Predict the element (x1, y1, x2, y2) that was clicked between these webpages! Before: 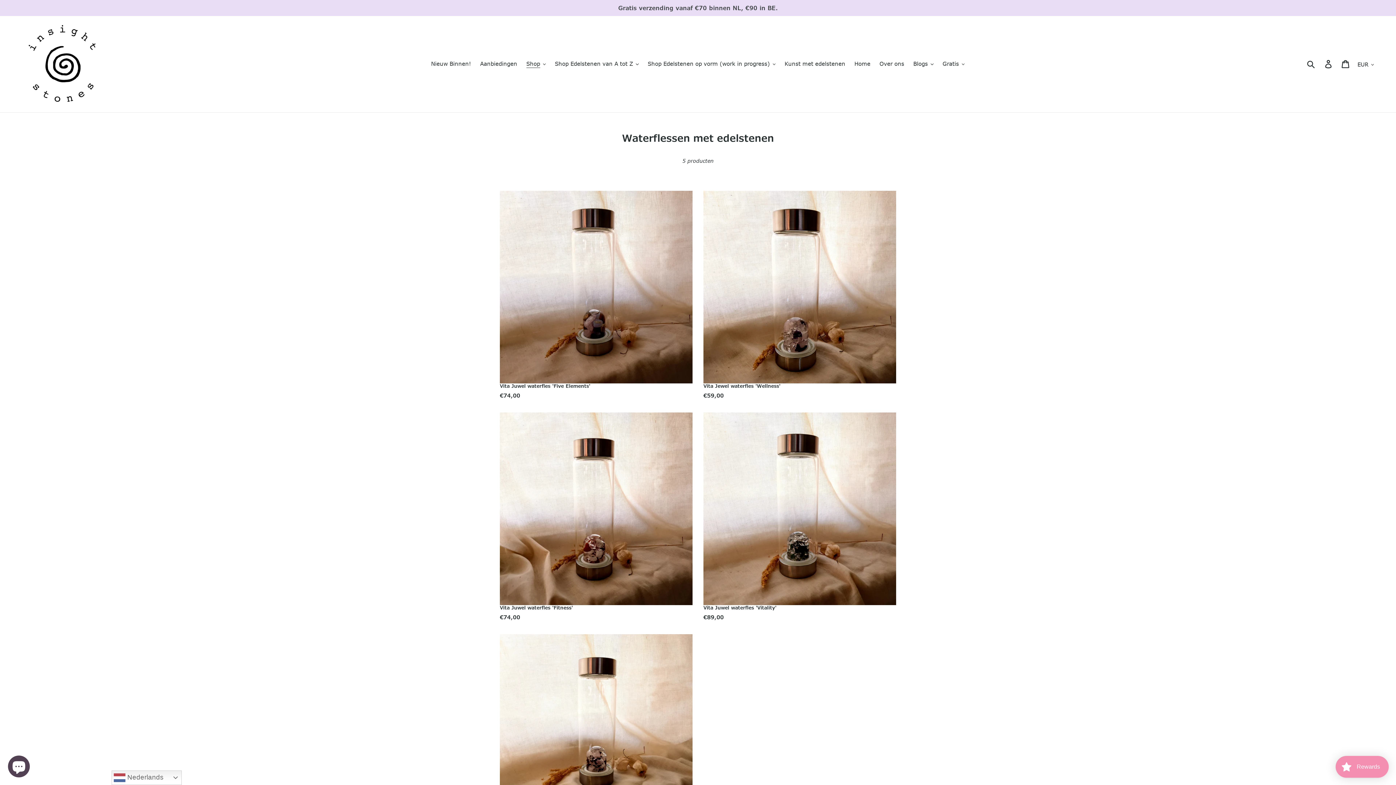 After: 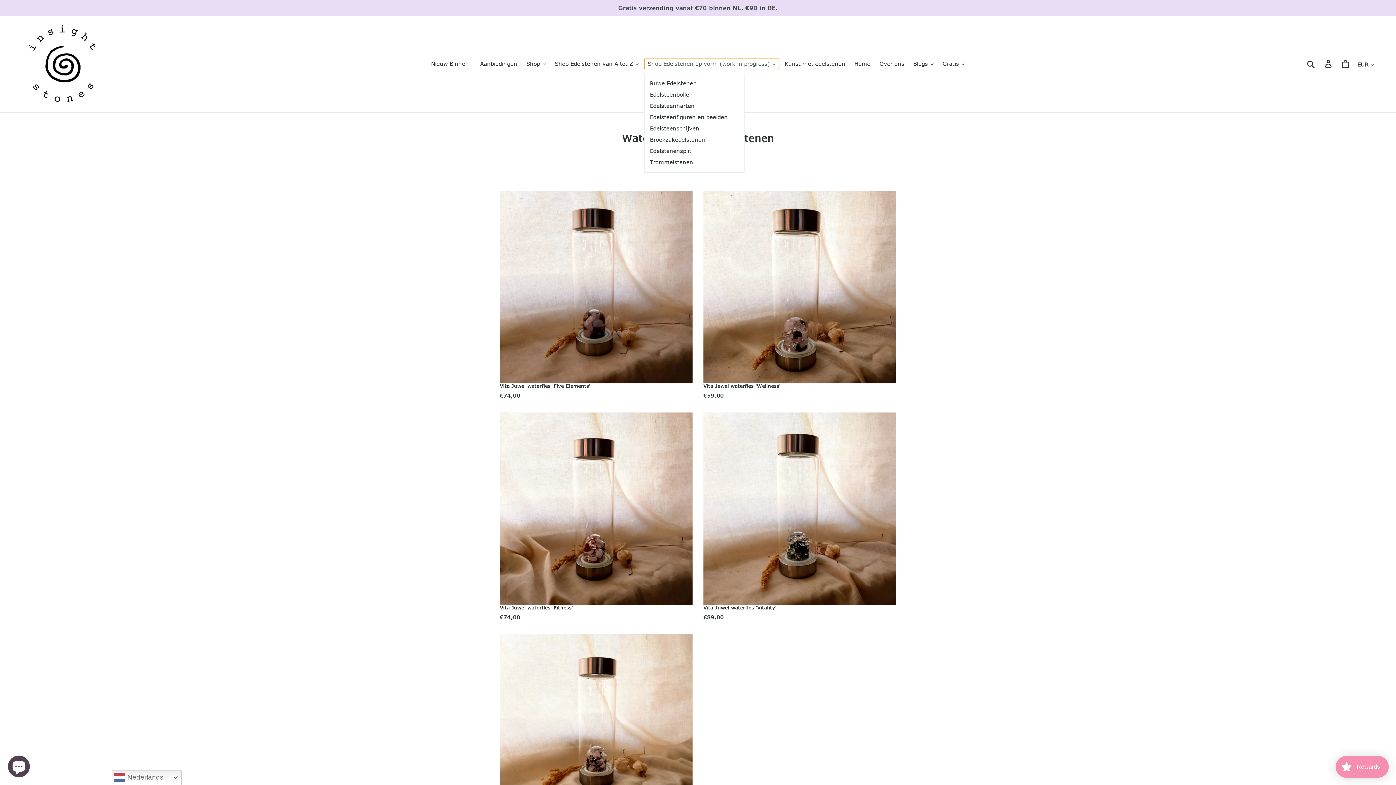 Action: label: Shop Edelstenen op vorm (work in progress) bbox: (644, 58, 779, 69)